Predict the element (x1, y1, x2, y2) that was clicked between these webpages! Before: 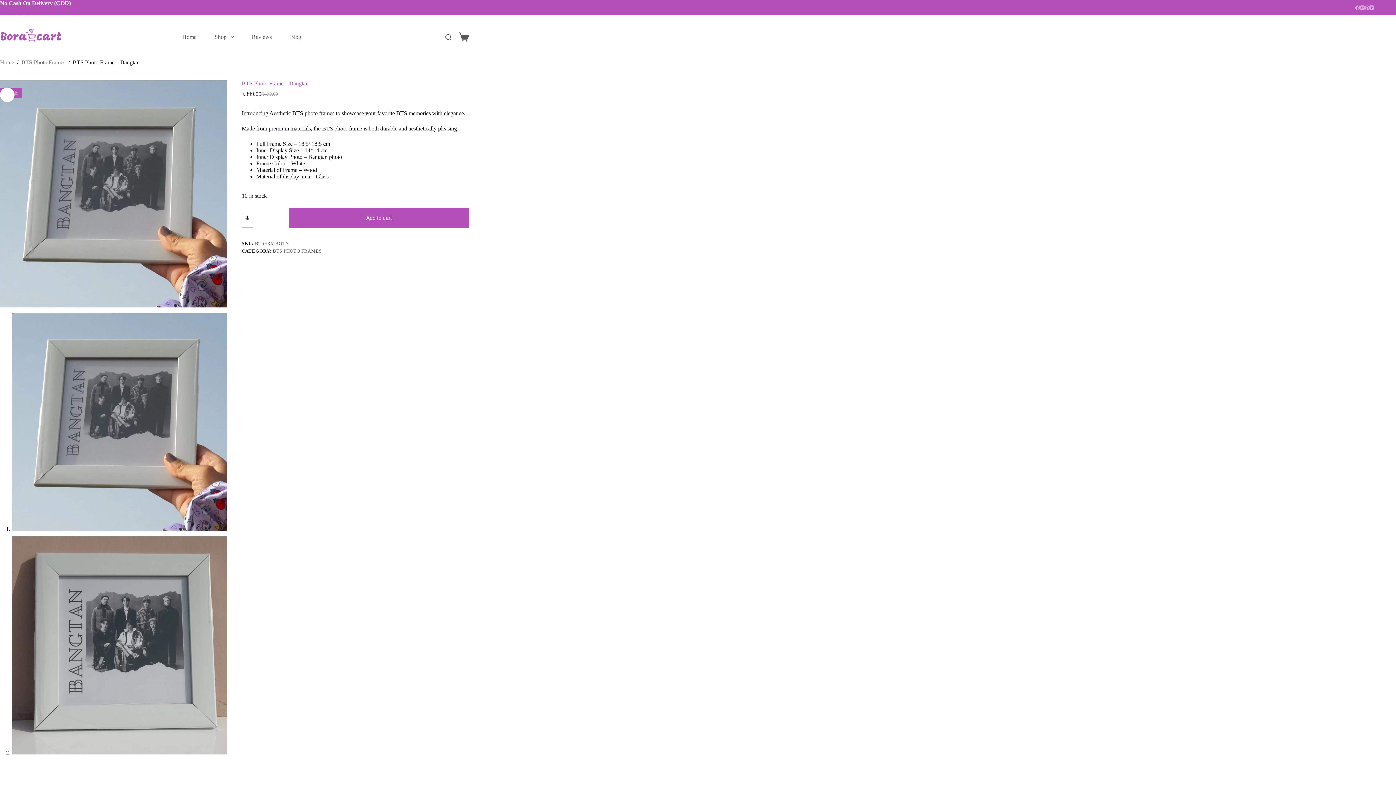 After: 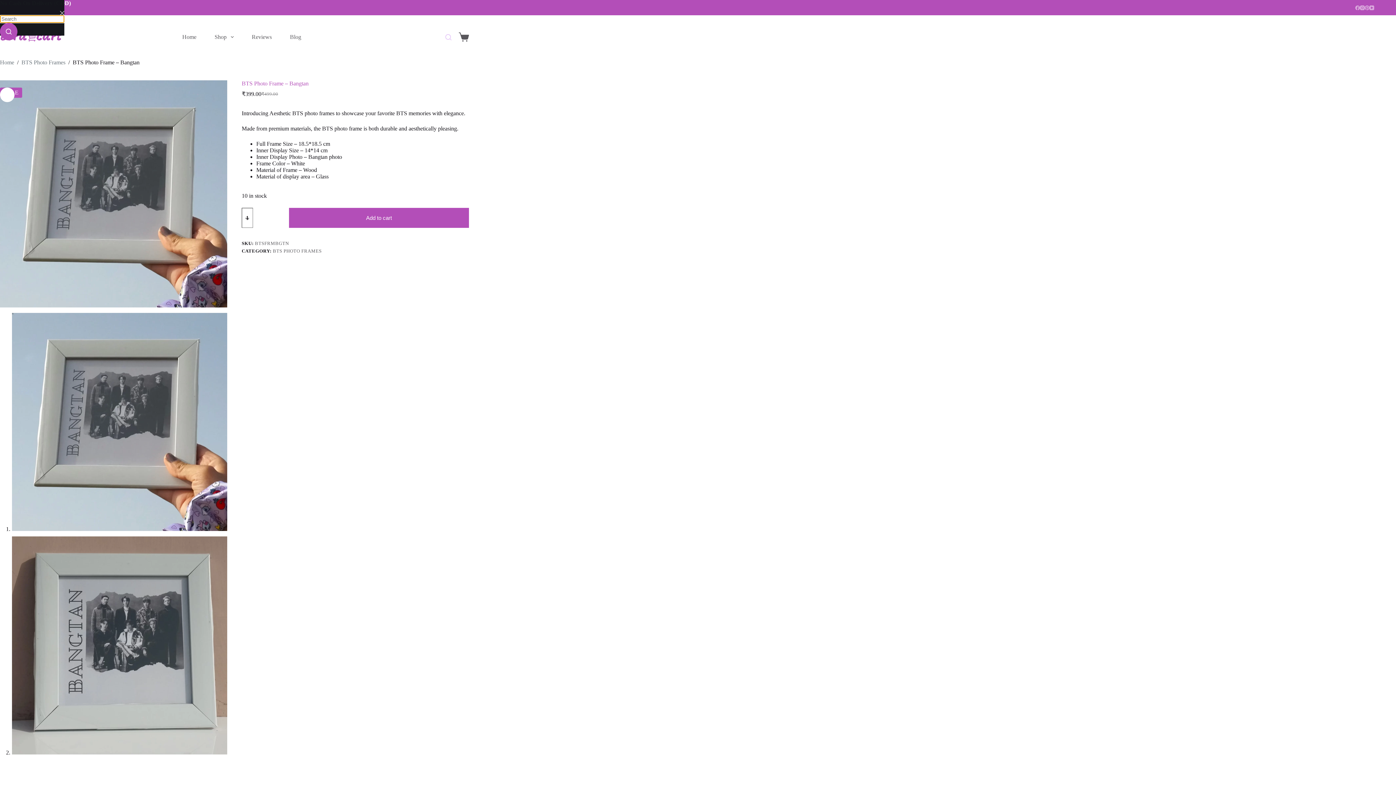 Action: bbox: (445, 34, 451, 40) label: Search